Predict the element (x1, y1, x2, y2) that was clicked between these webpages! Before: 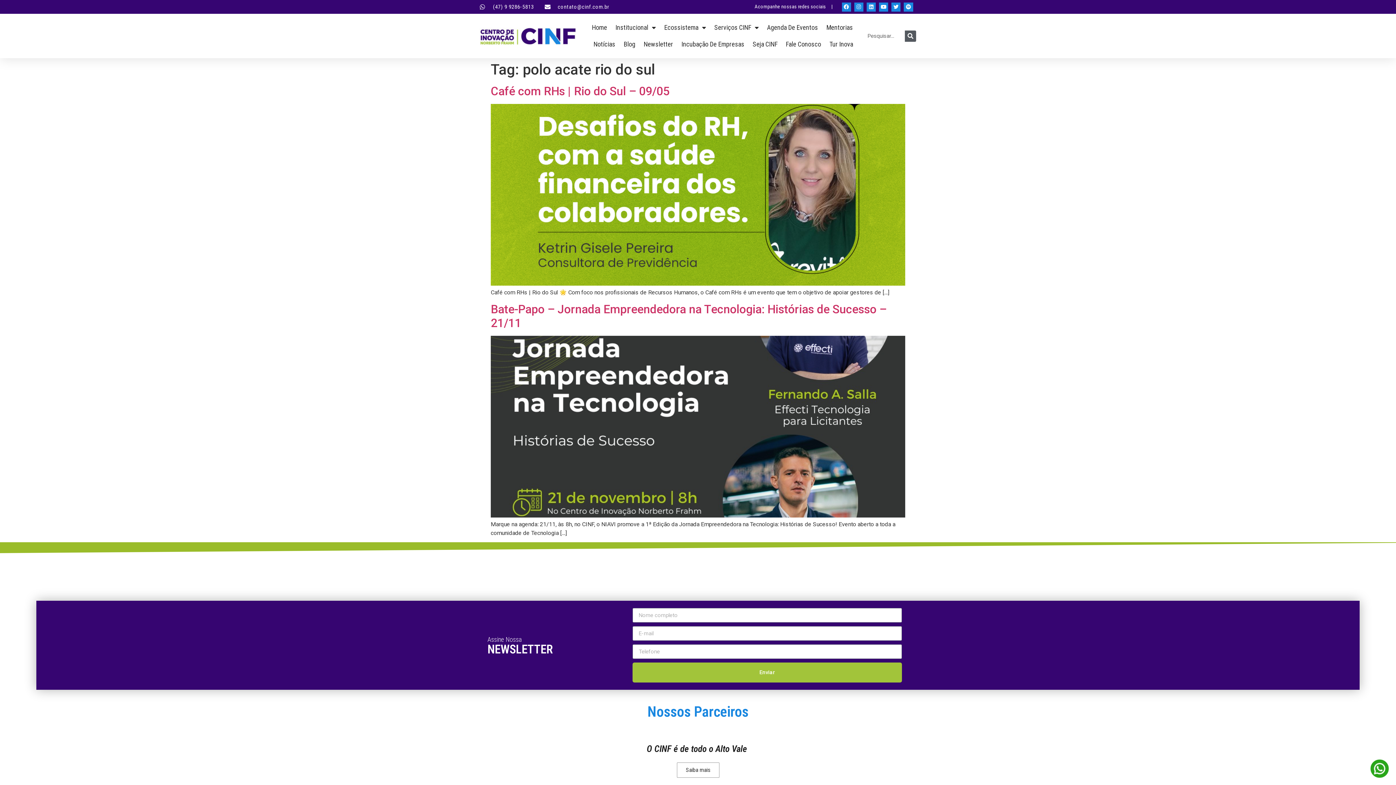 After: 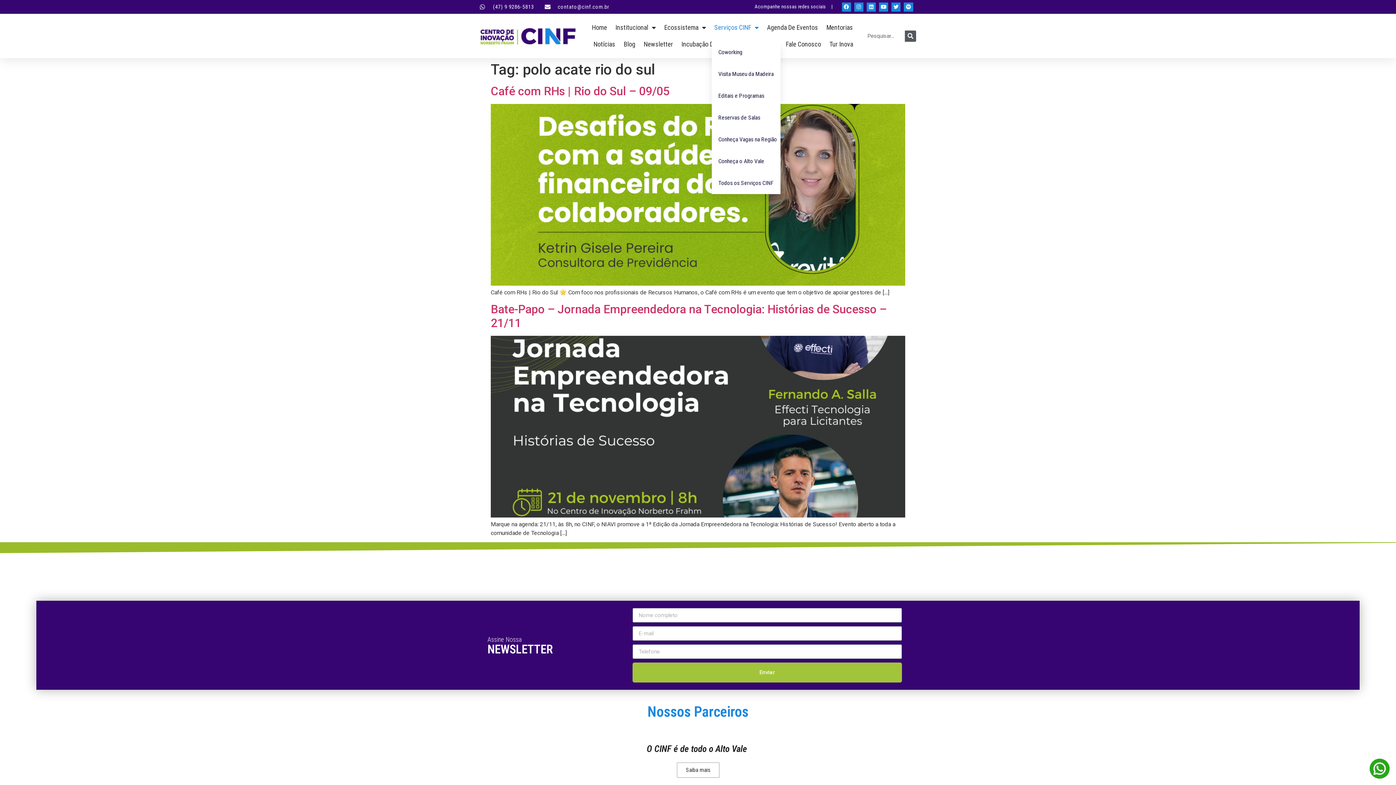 Action: label: Serviços CINF bbox: (712, 19, 761, 36)